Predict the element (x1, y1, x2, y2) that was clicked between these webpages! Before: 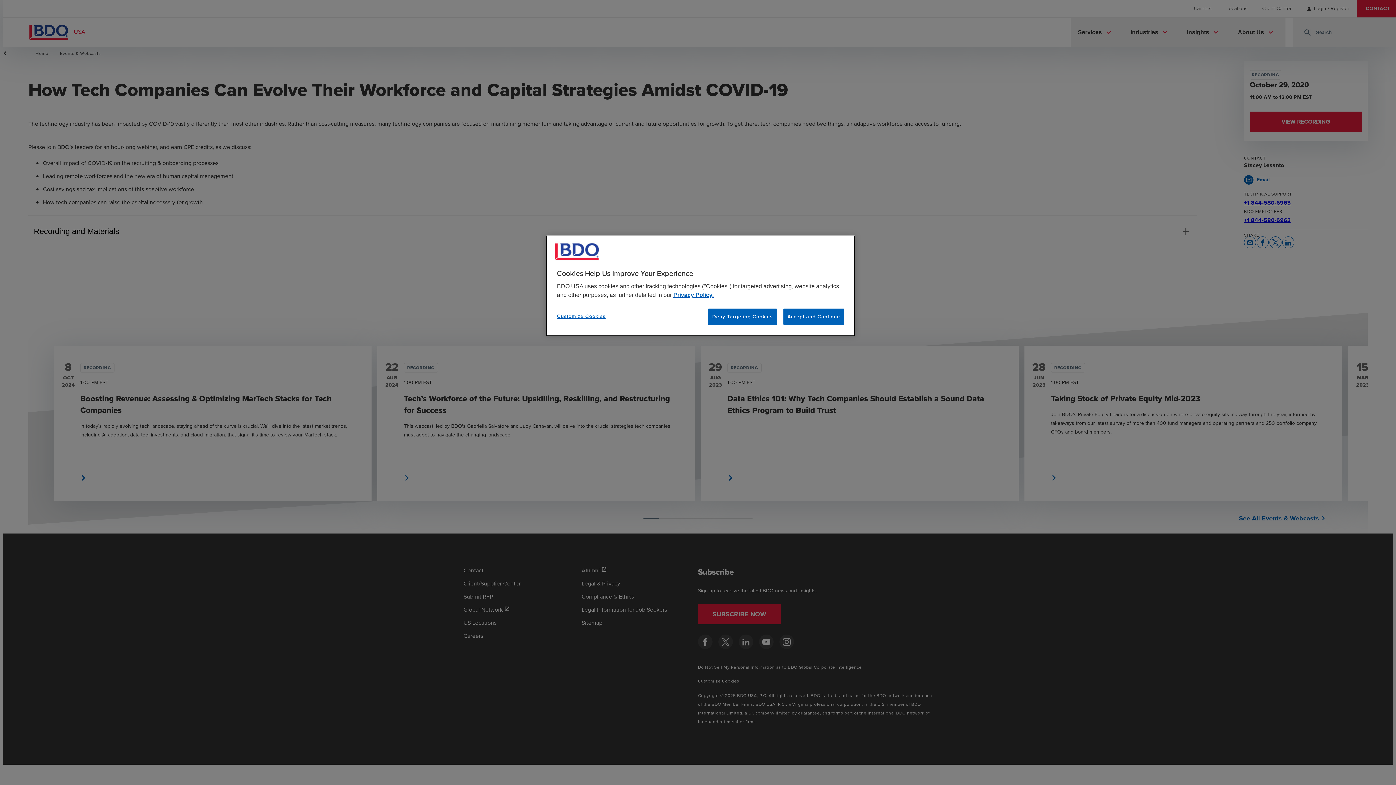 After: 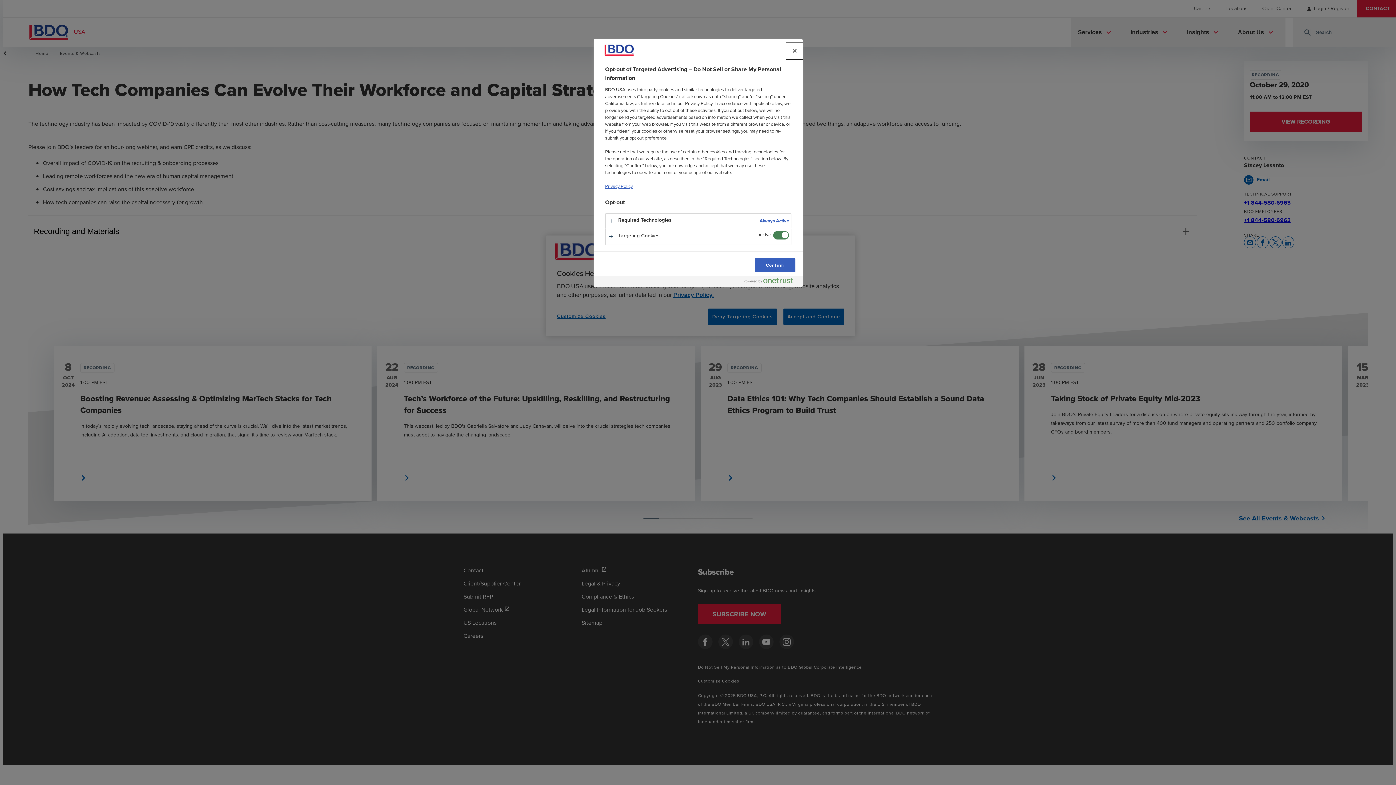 Action: bbox: (557, 308, 606, 324) label: Customize Cookies